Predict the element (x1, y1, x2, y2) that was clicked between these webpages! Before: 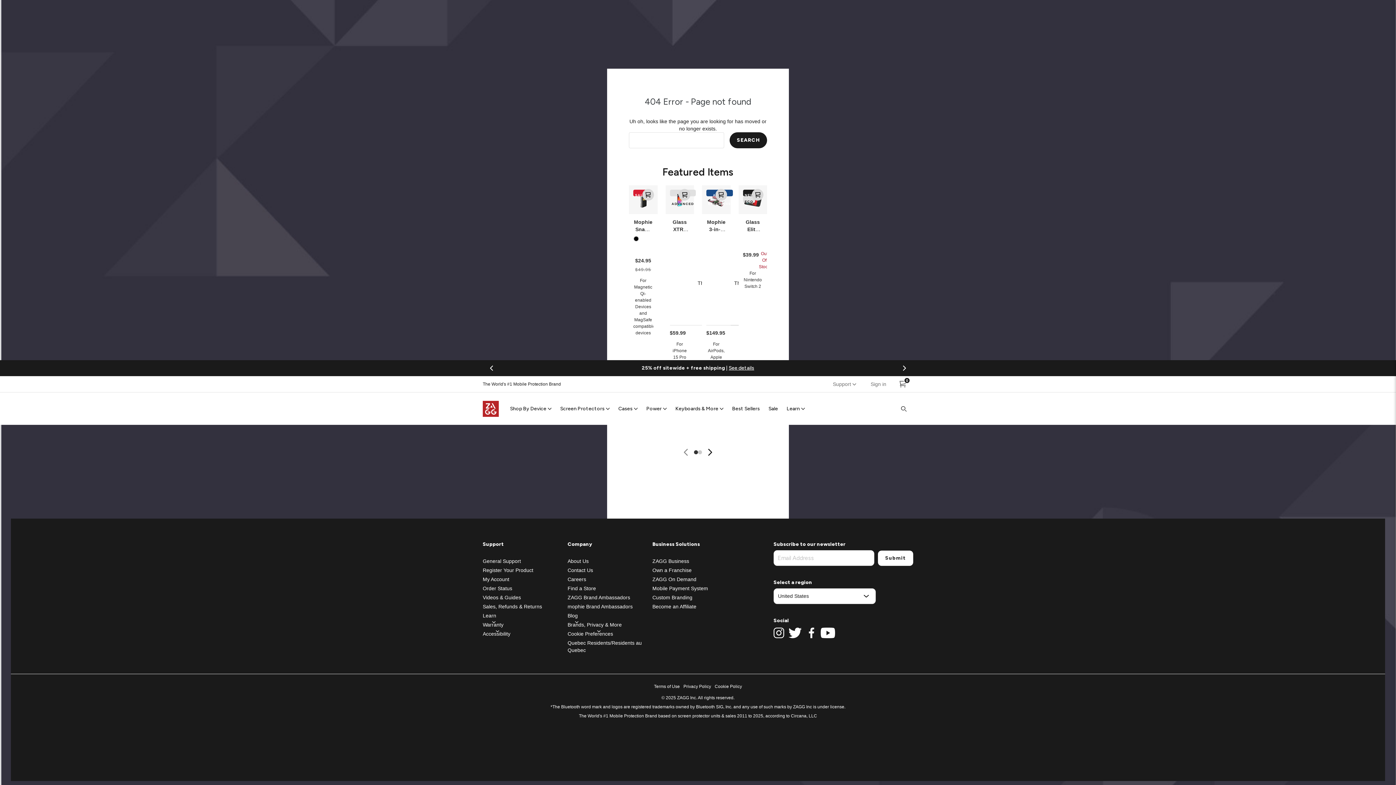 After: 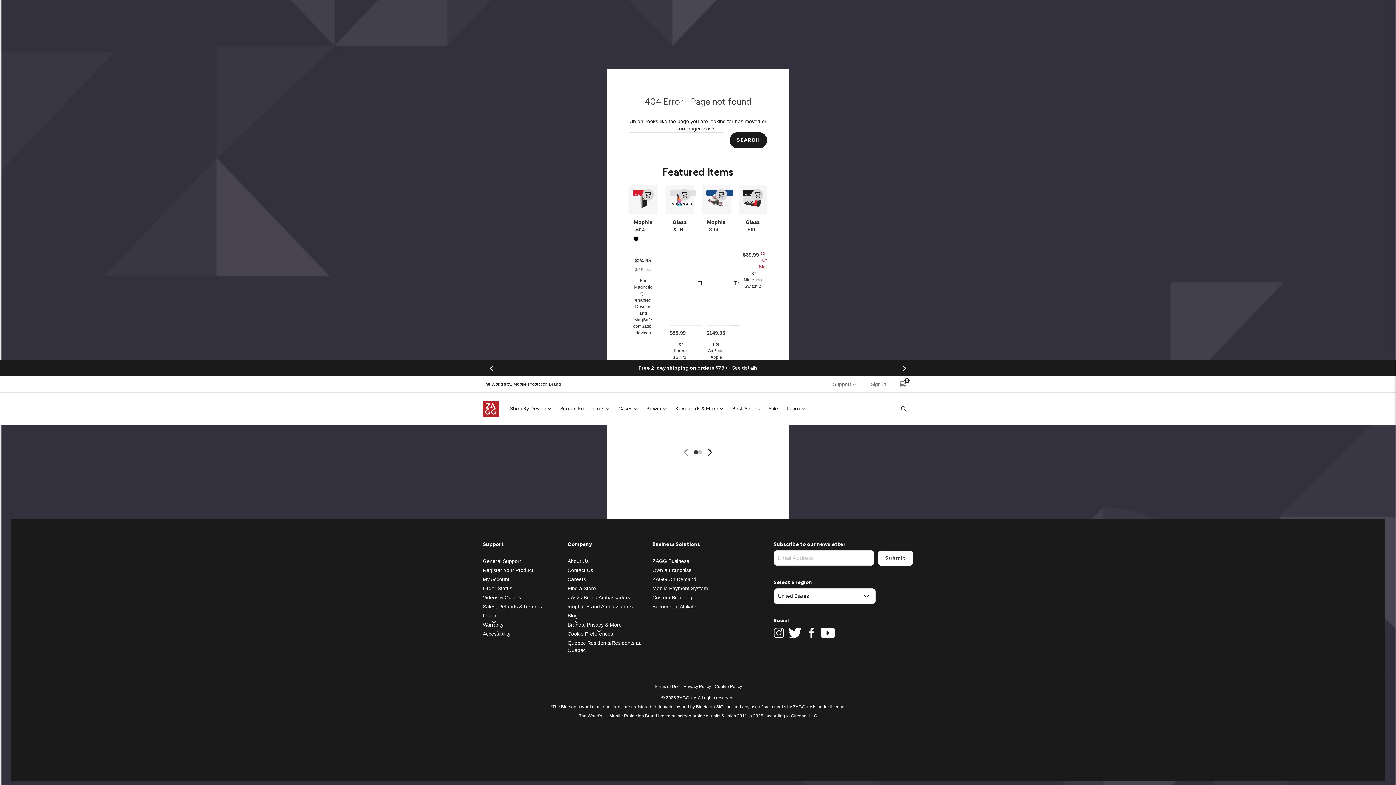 Action: label: View our twitter bbox: (787, 627, 803, 638)